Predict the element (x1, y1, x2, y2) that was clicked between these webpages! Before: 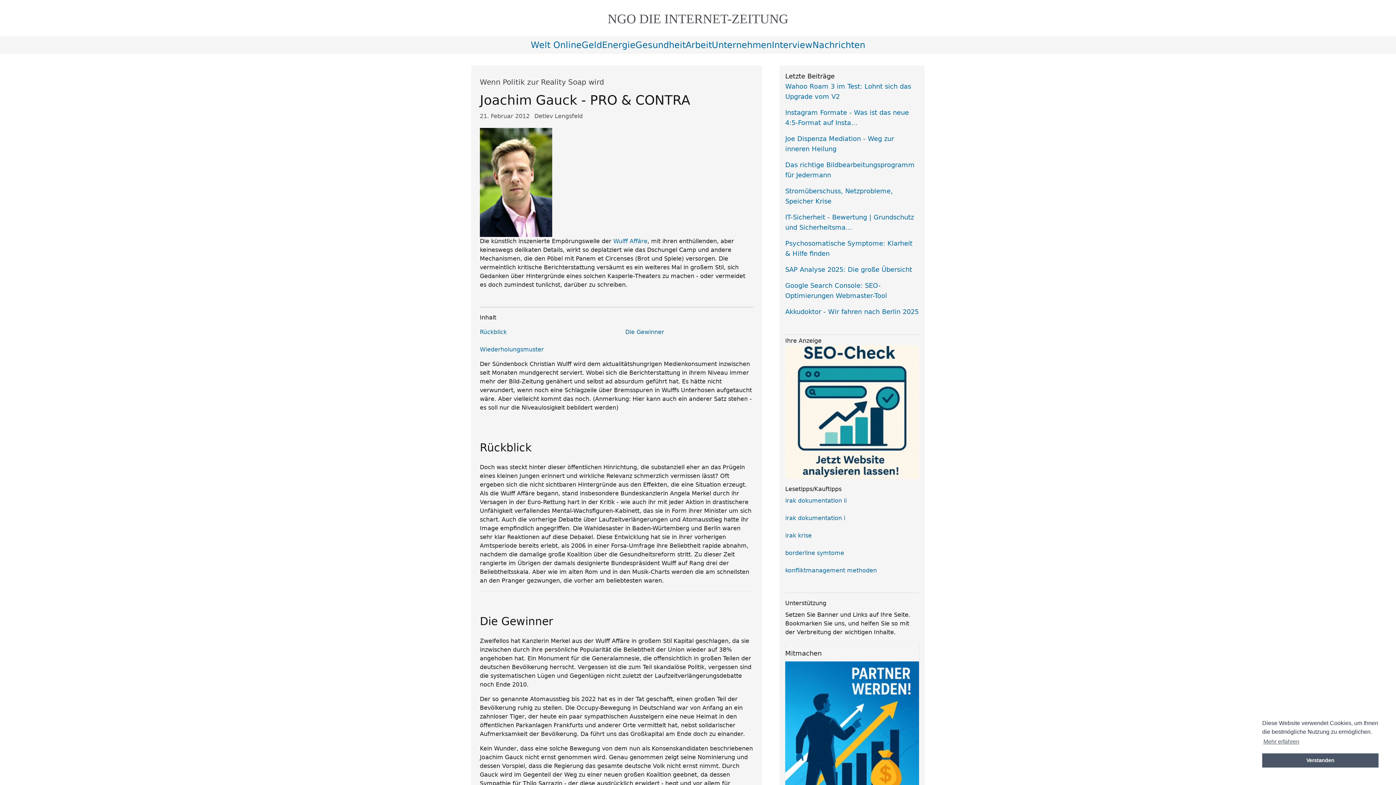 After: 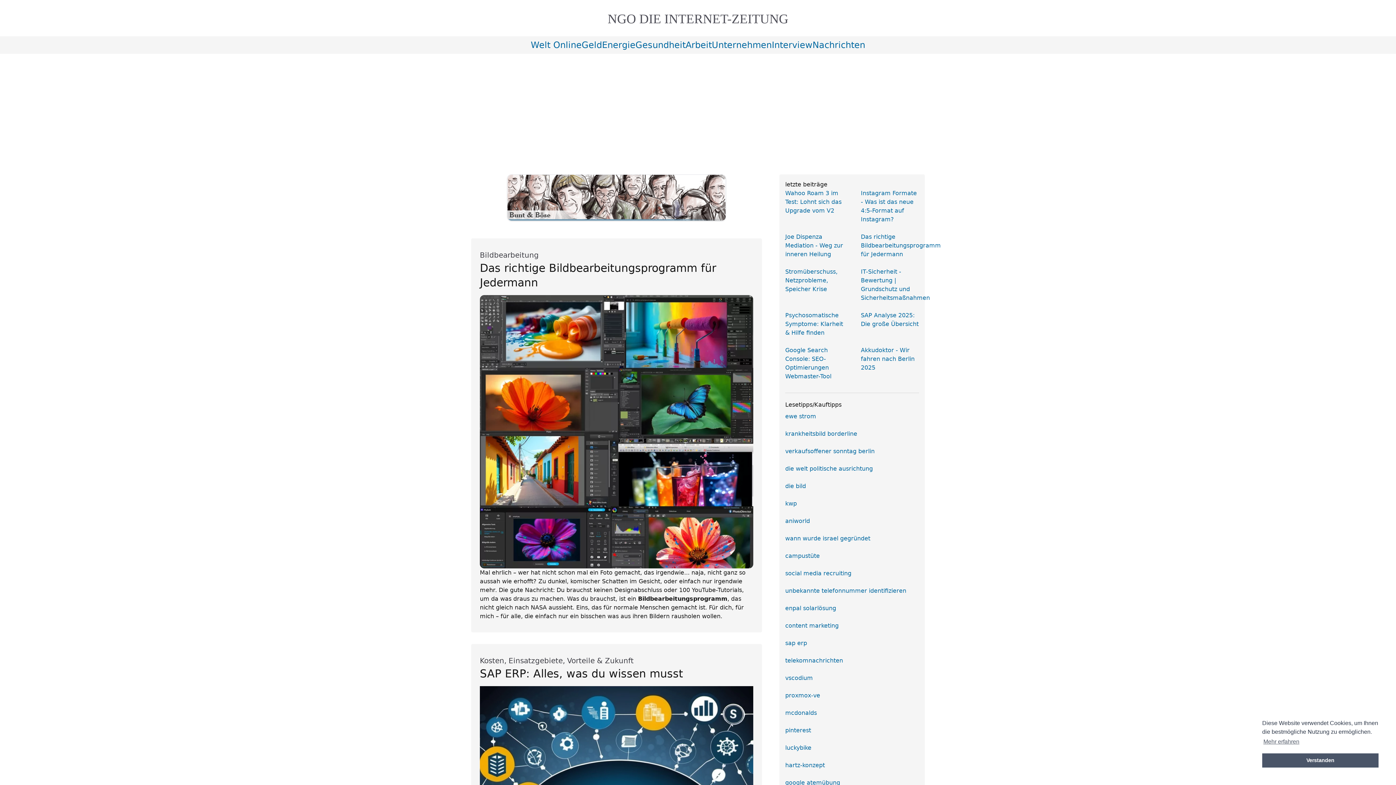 Action: label: Nachrichten bbox: (812, 40, 865, 50)